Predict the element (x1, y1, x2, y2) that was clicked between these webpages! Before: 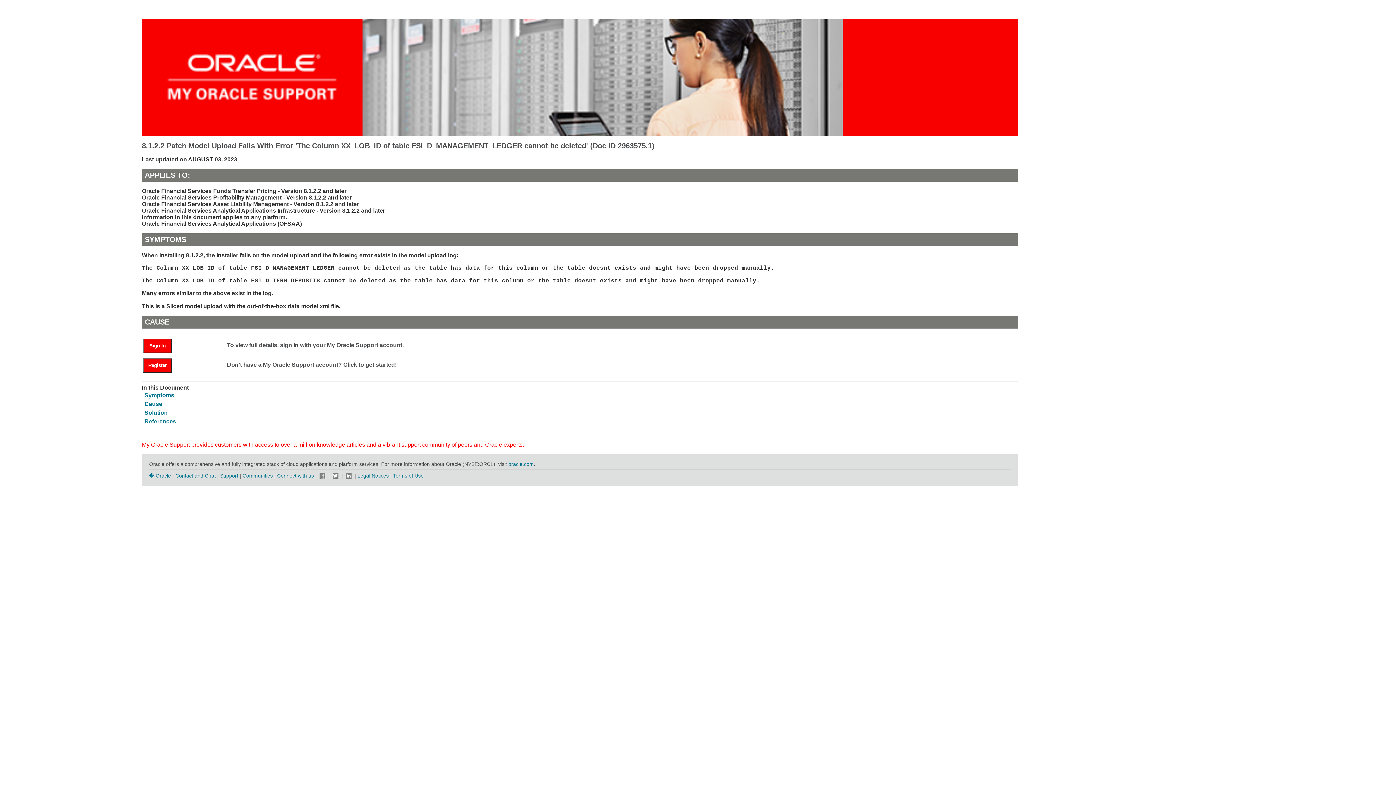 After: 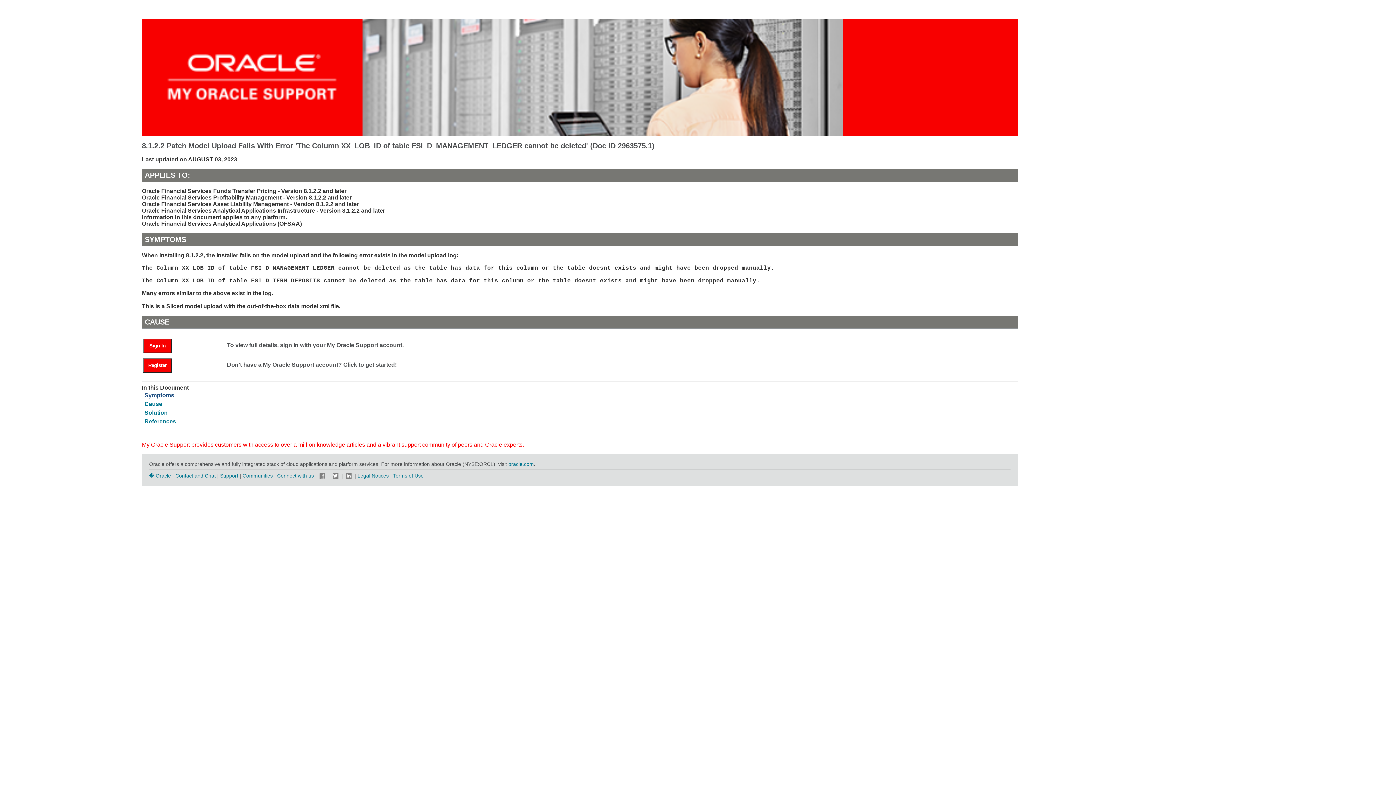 Action: label: Symptoms bbox: (144, 392, 174, 398)